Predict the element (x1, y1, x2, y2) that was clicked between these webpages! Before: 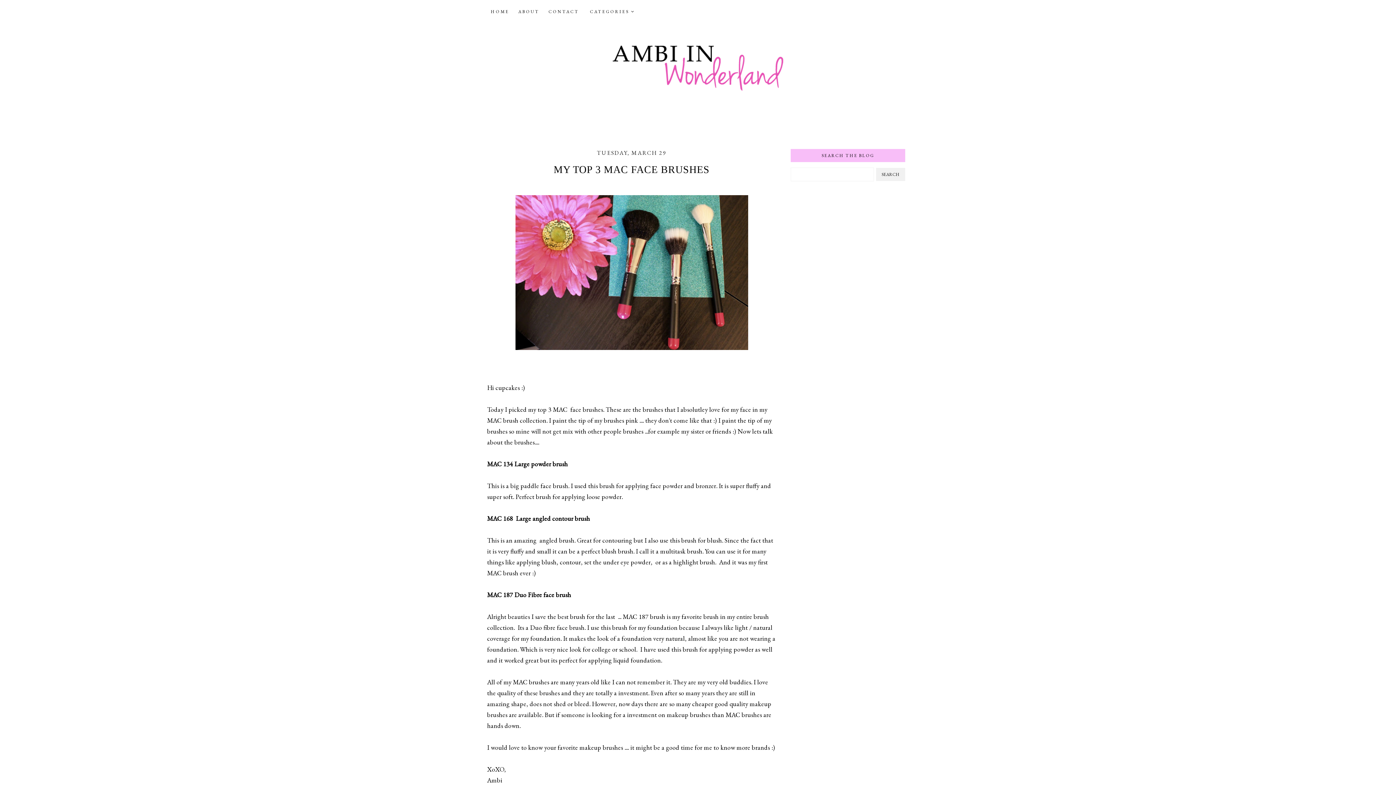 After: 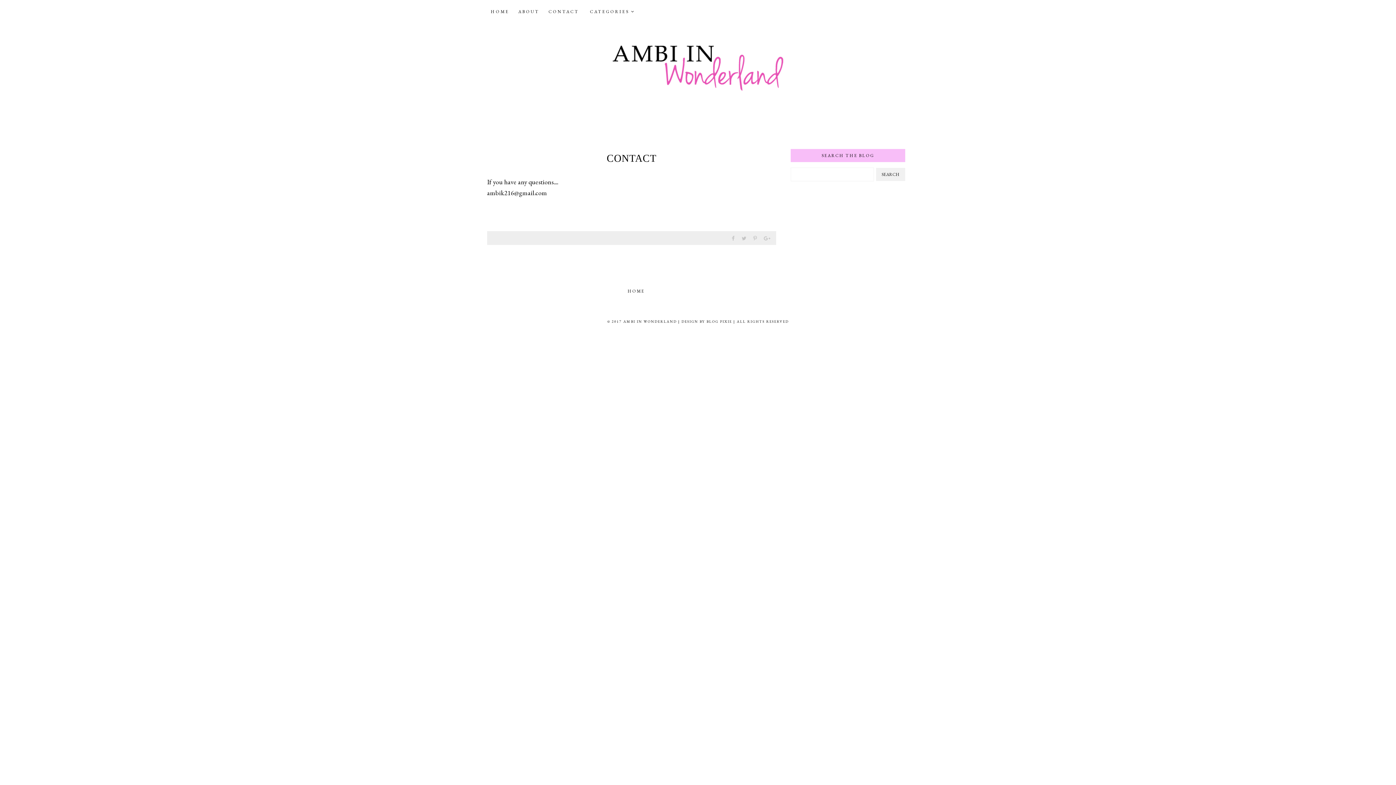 Action: label: CONTACT bbox: (548, 8, 579, 14)